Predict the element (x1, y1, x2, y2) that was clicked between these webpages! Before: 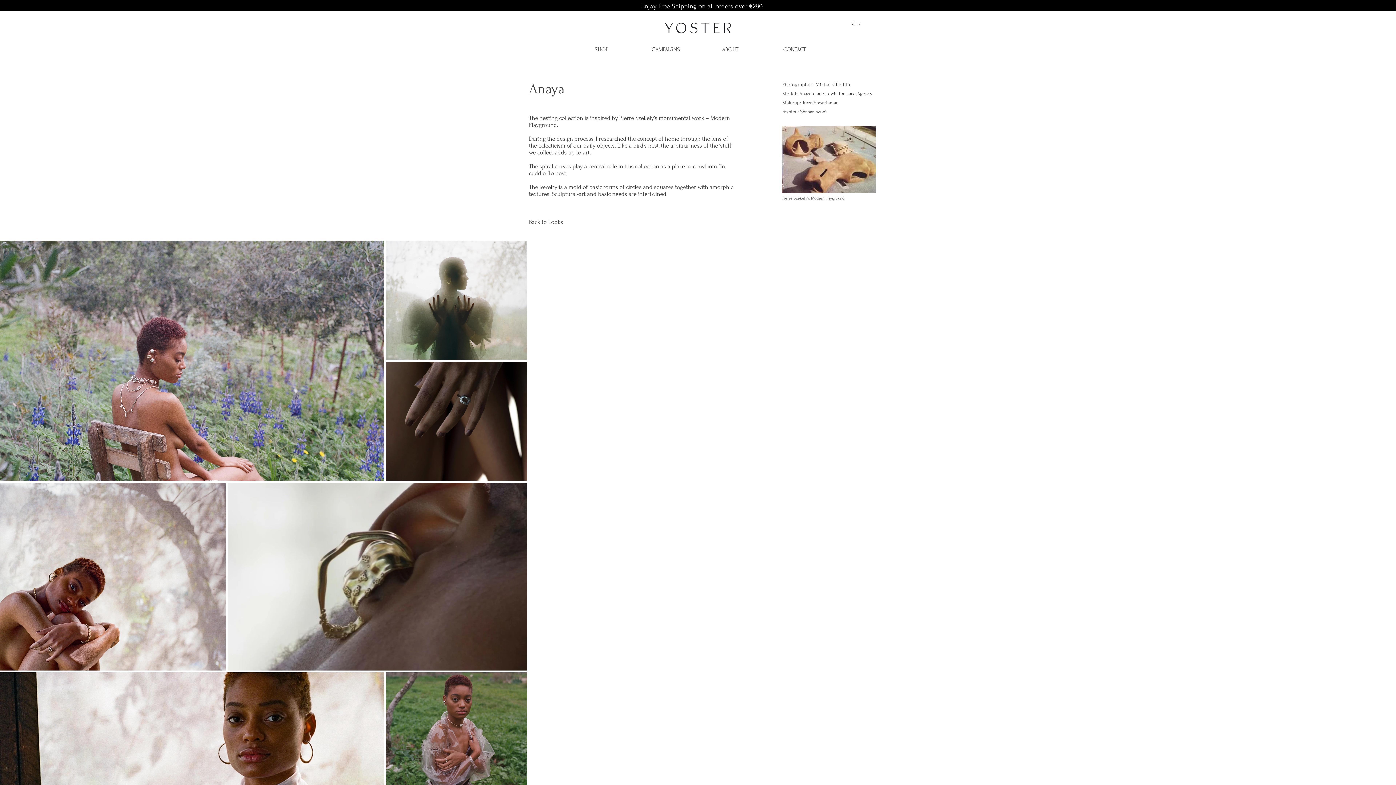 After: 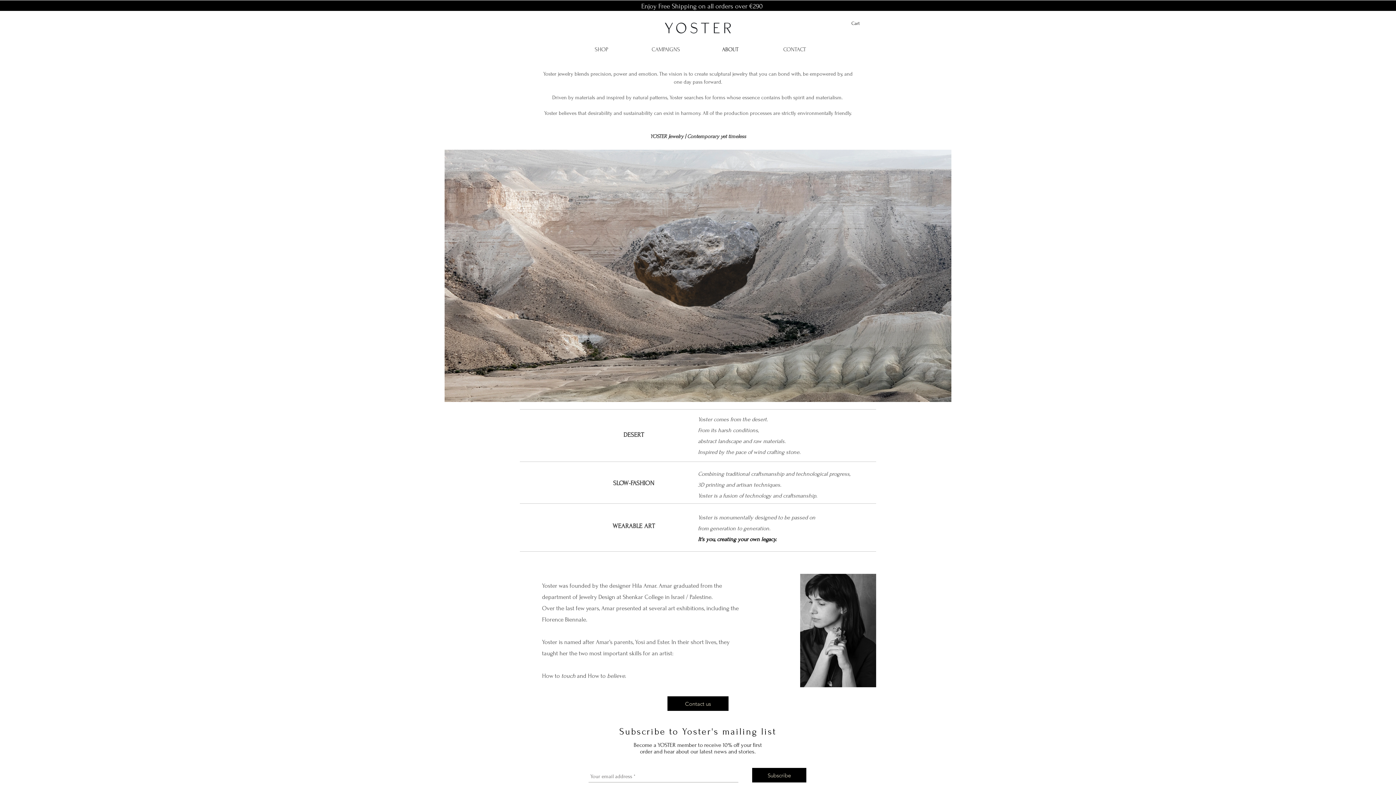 Action: label: ABOUT bbox: (698, 39, 762, 59)